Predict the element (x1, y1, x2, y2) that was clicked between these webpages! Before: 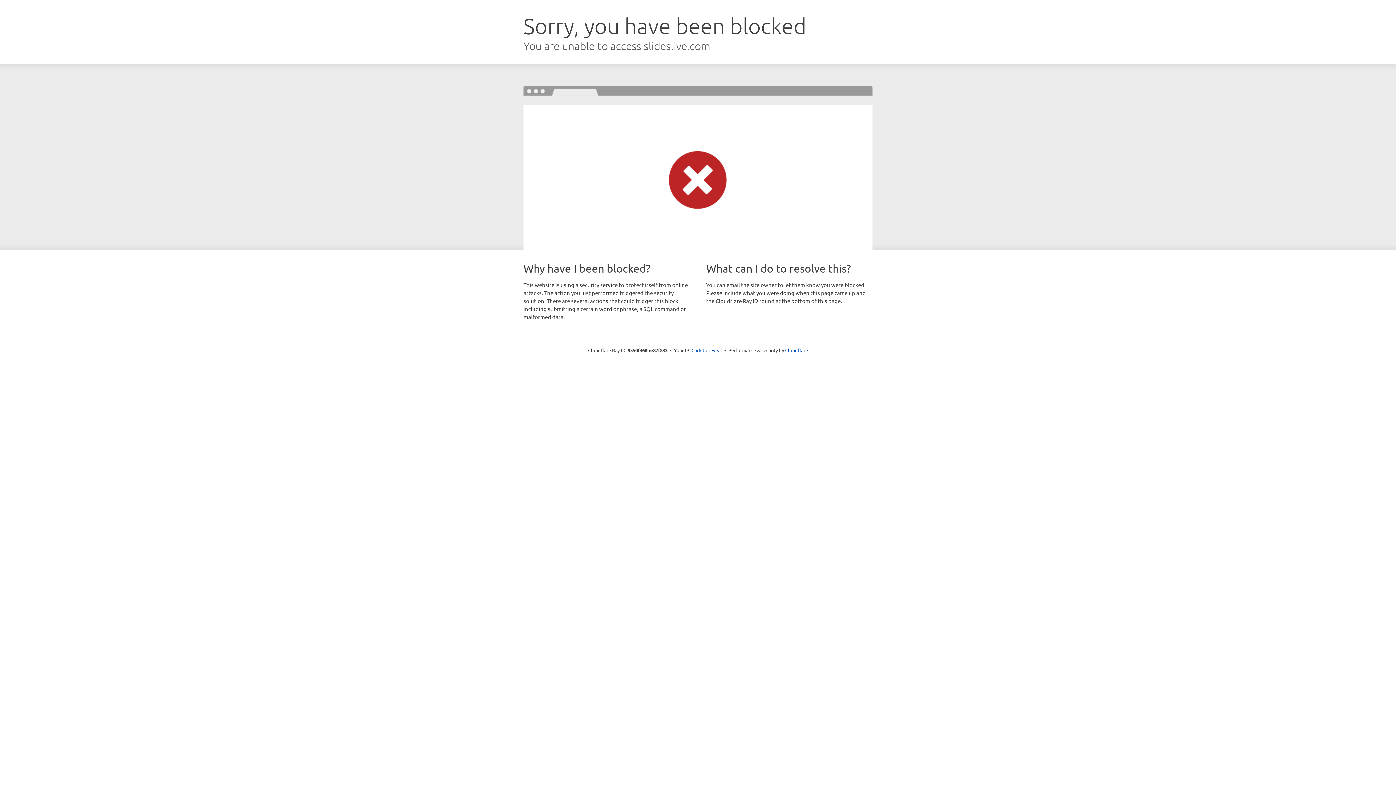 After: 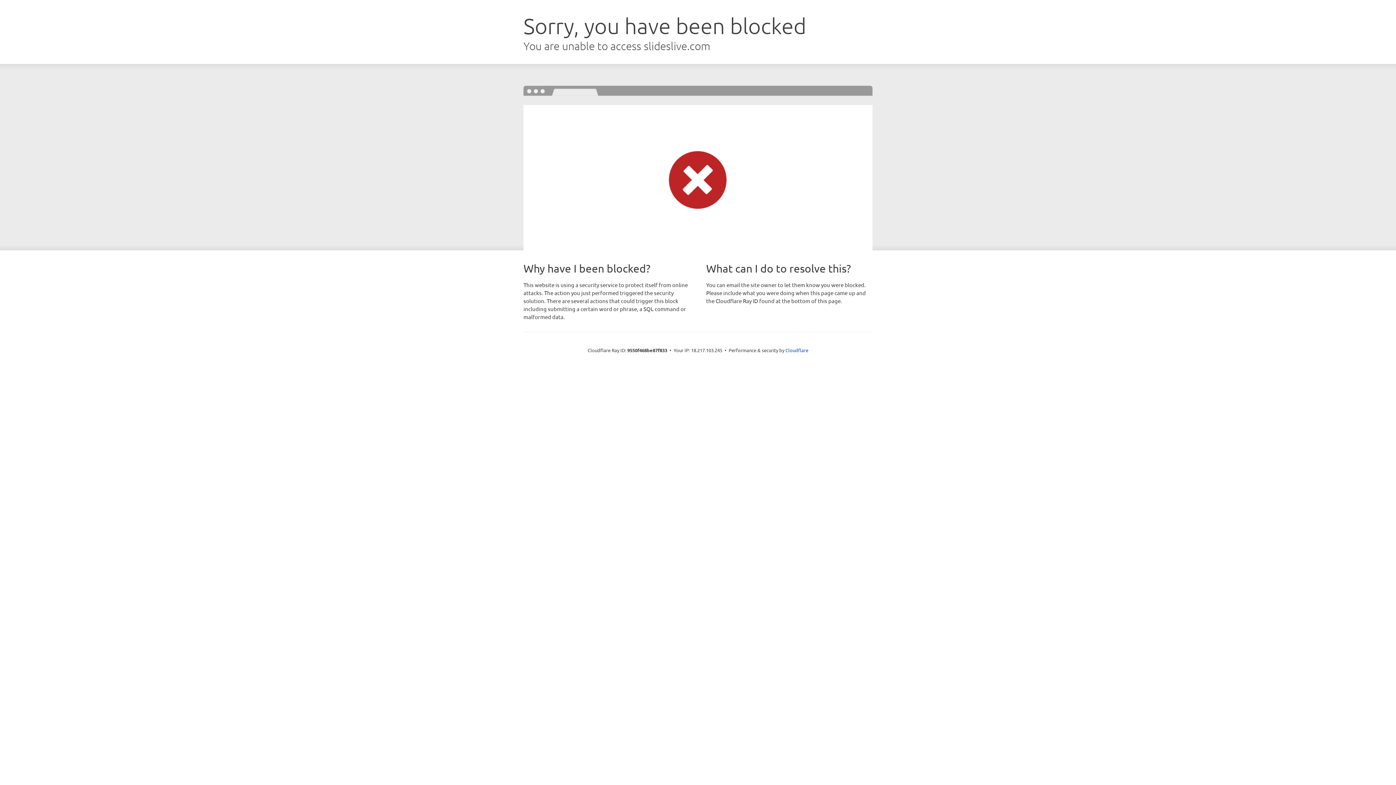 Action: label: Click to reveal bbox: (691, 346, 722, 353)